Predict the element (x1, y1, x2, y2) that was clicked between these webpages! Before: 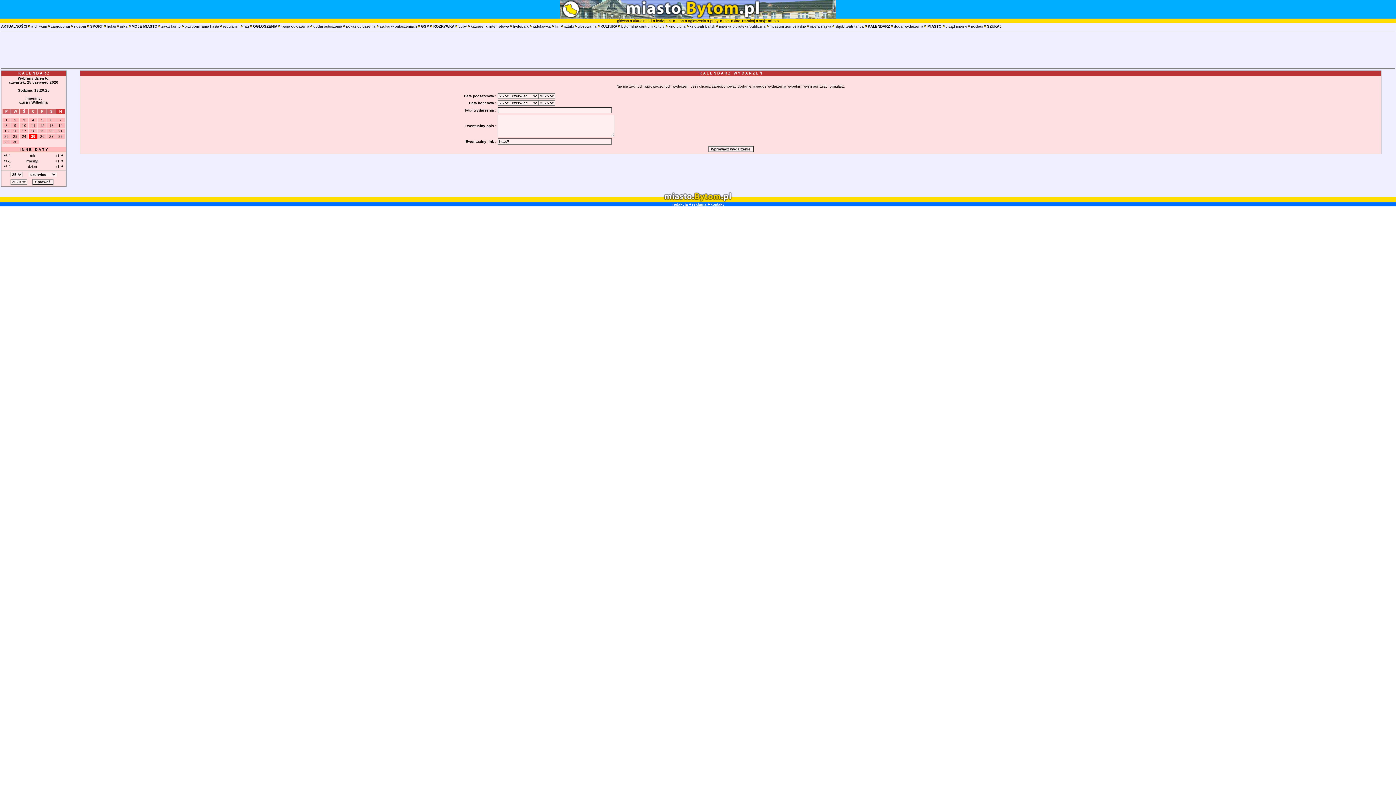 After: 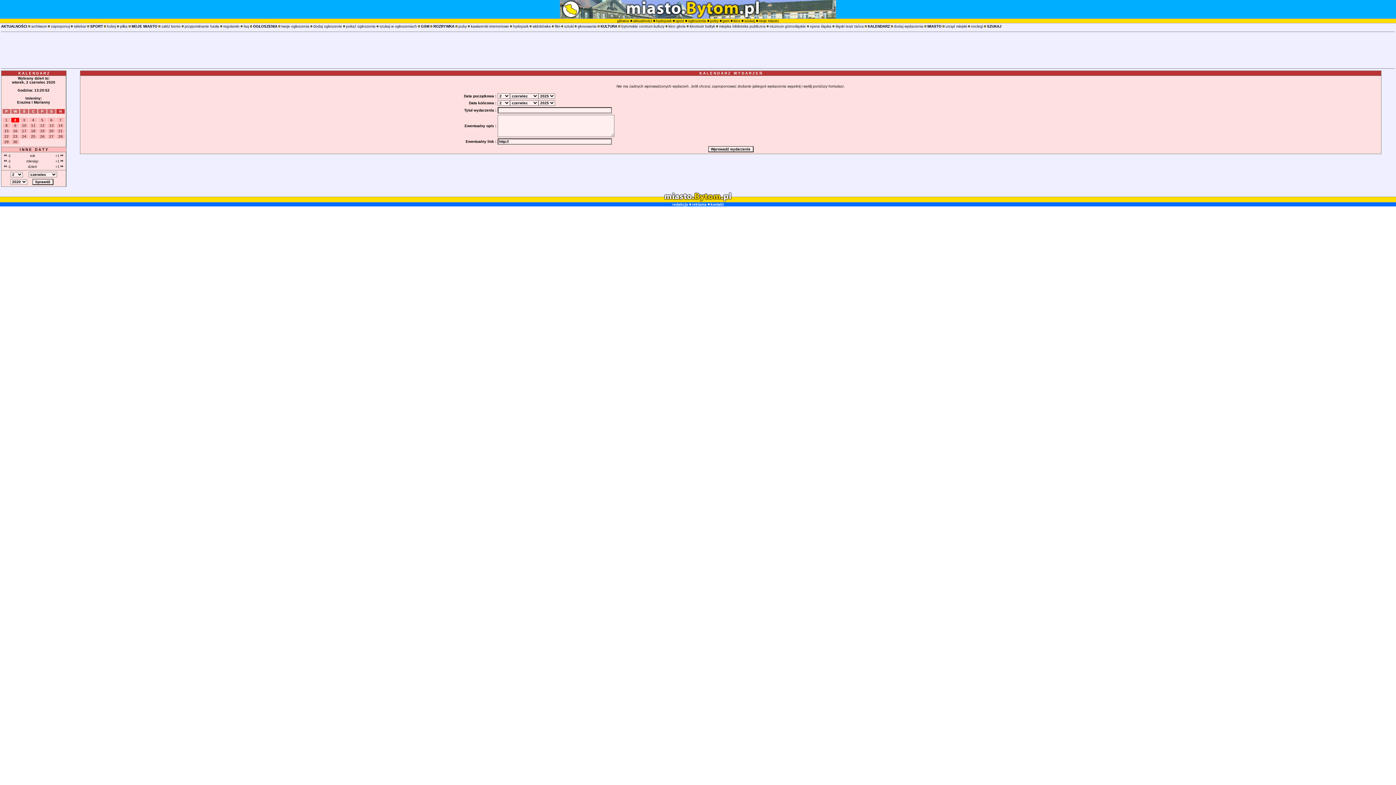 Action: label: 2 bbox: (14, 118, 16, 122)